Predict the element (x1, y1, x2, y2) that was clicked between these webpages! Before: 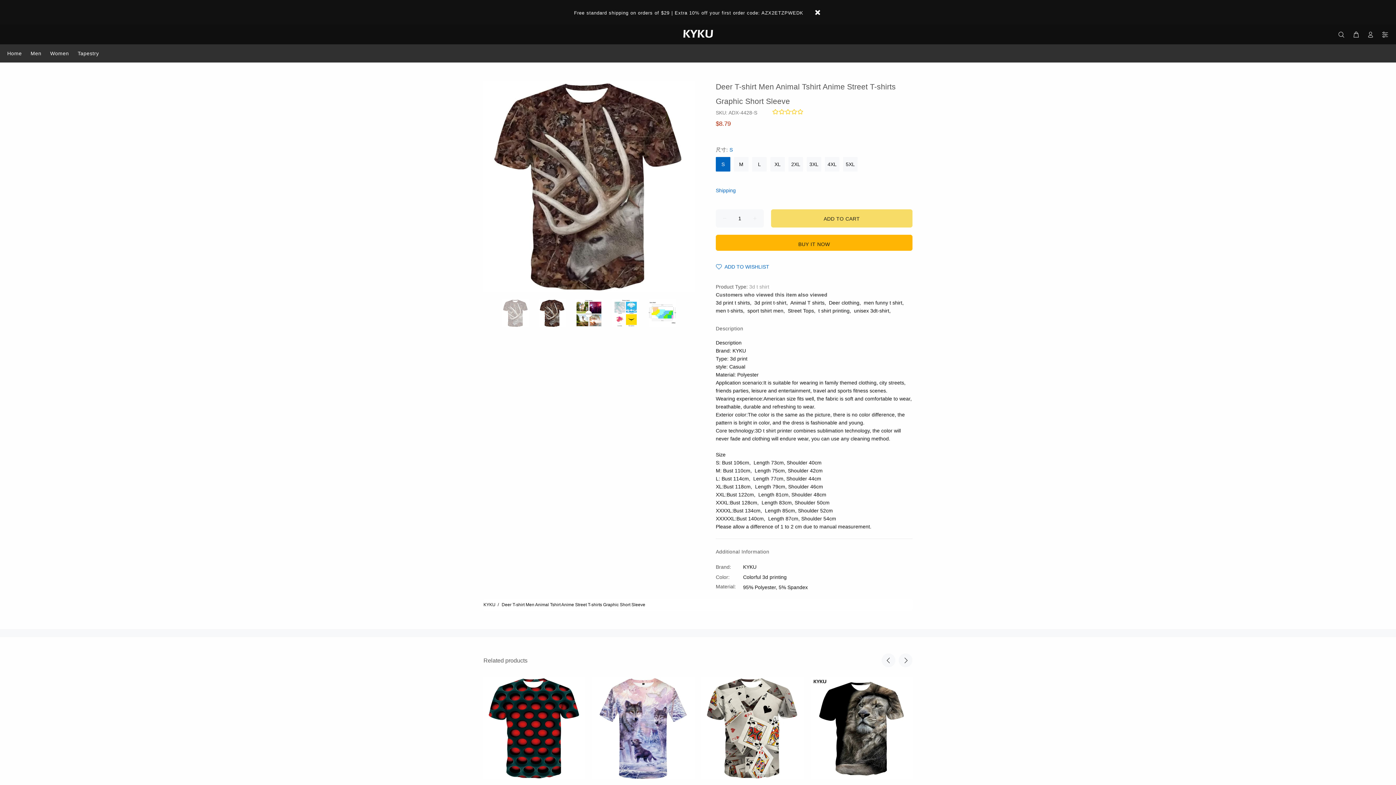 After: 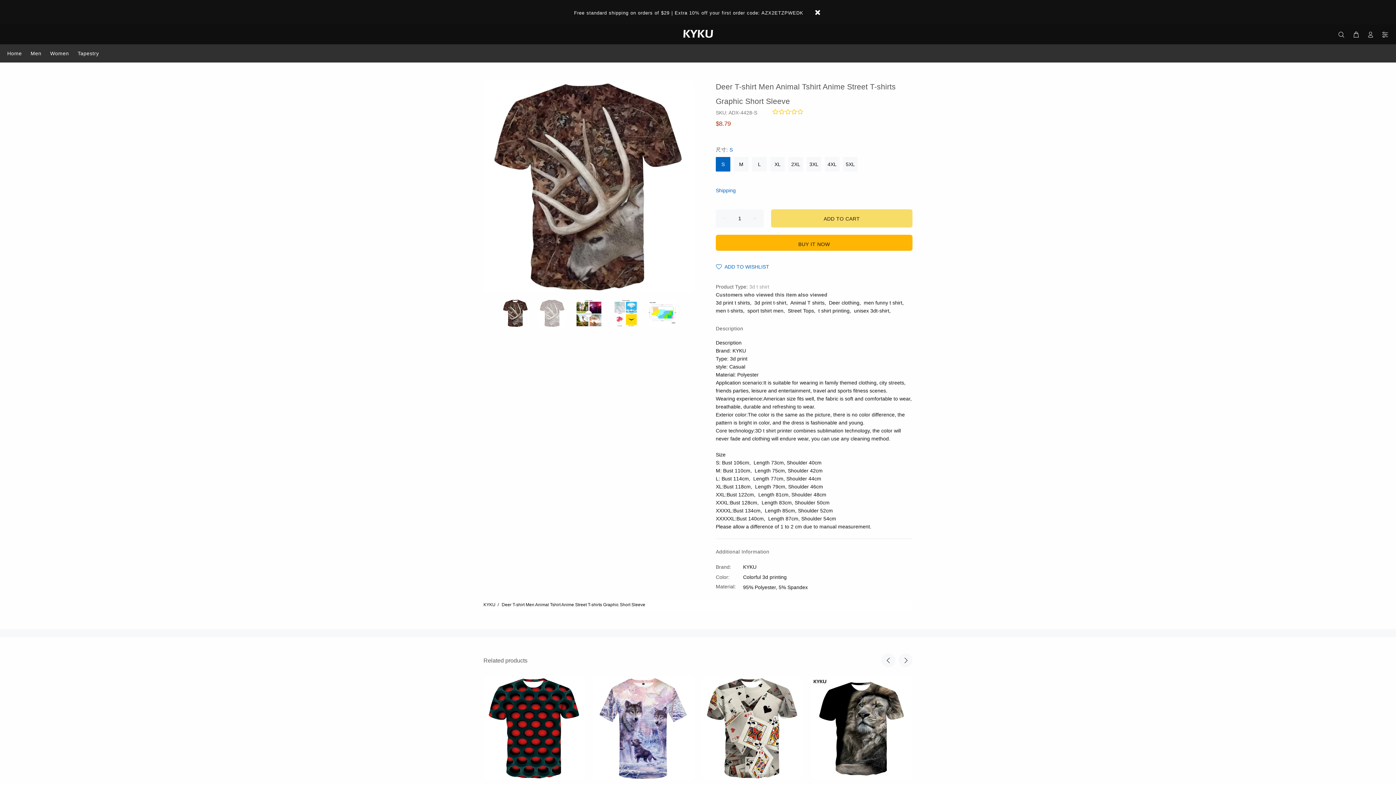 Action: bbox: (538, 299, 566, 327)